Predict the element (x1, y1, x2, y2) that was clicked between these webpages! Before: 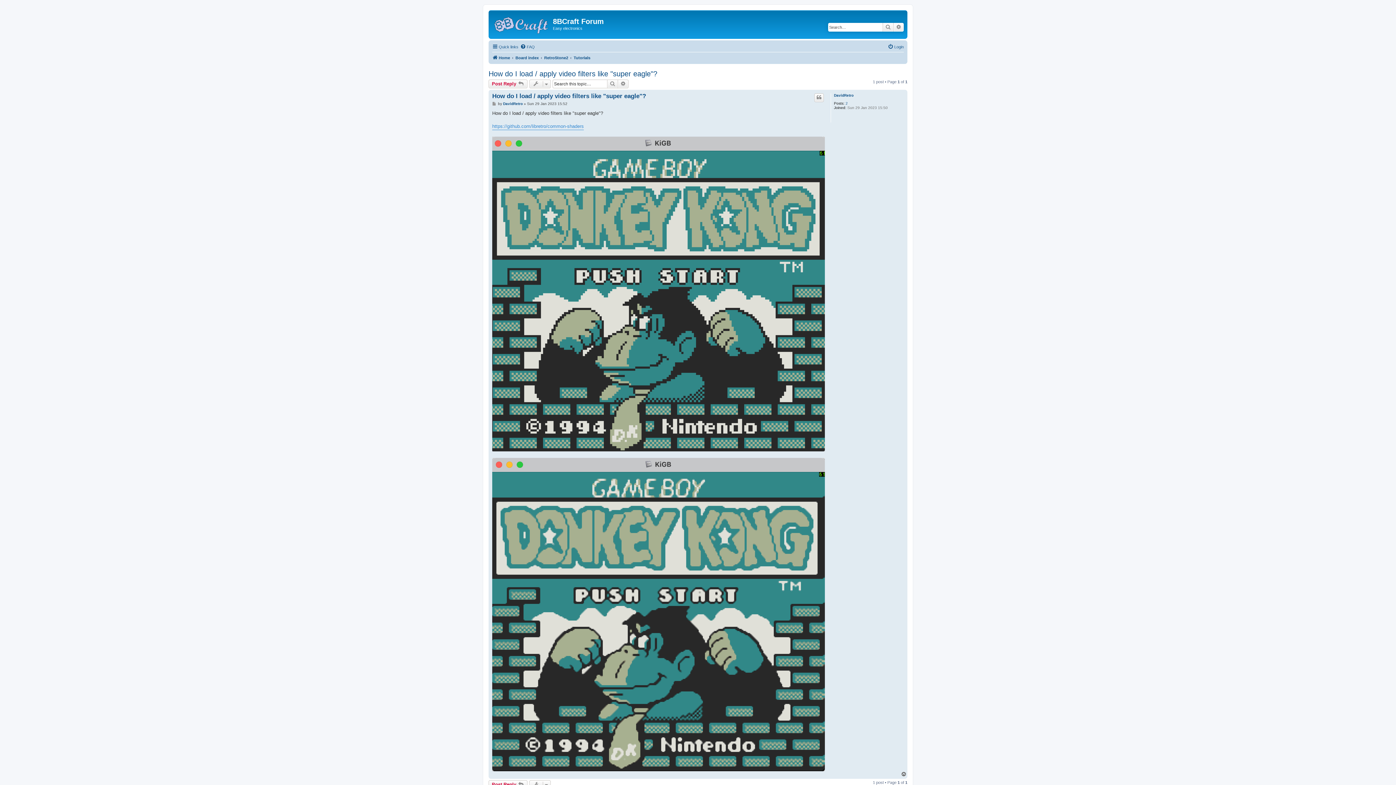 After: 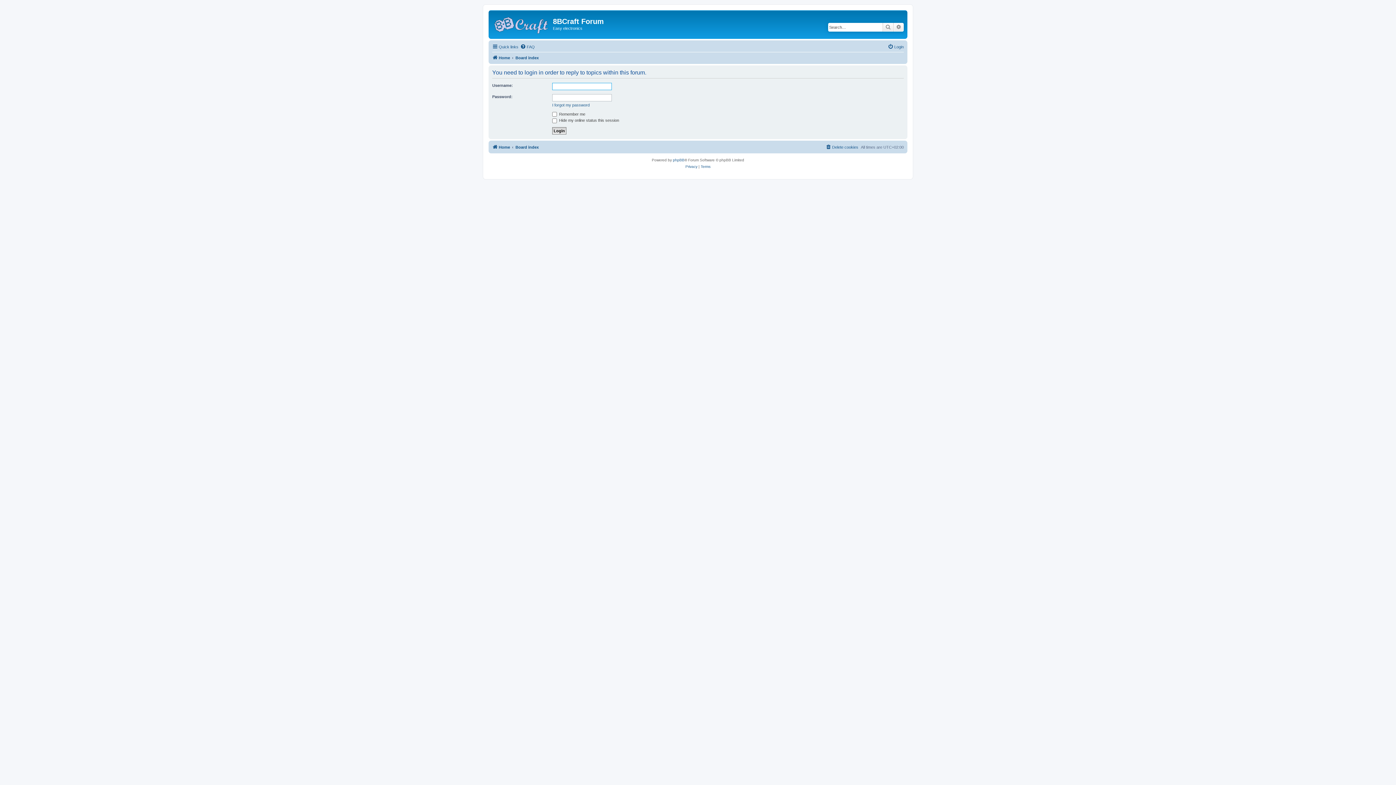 Action: label: Post Reply  bbox: (488, 79, 527, 88)